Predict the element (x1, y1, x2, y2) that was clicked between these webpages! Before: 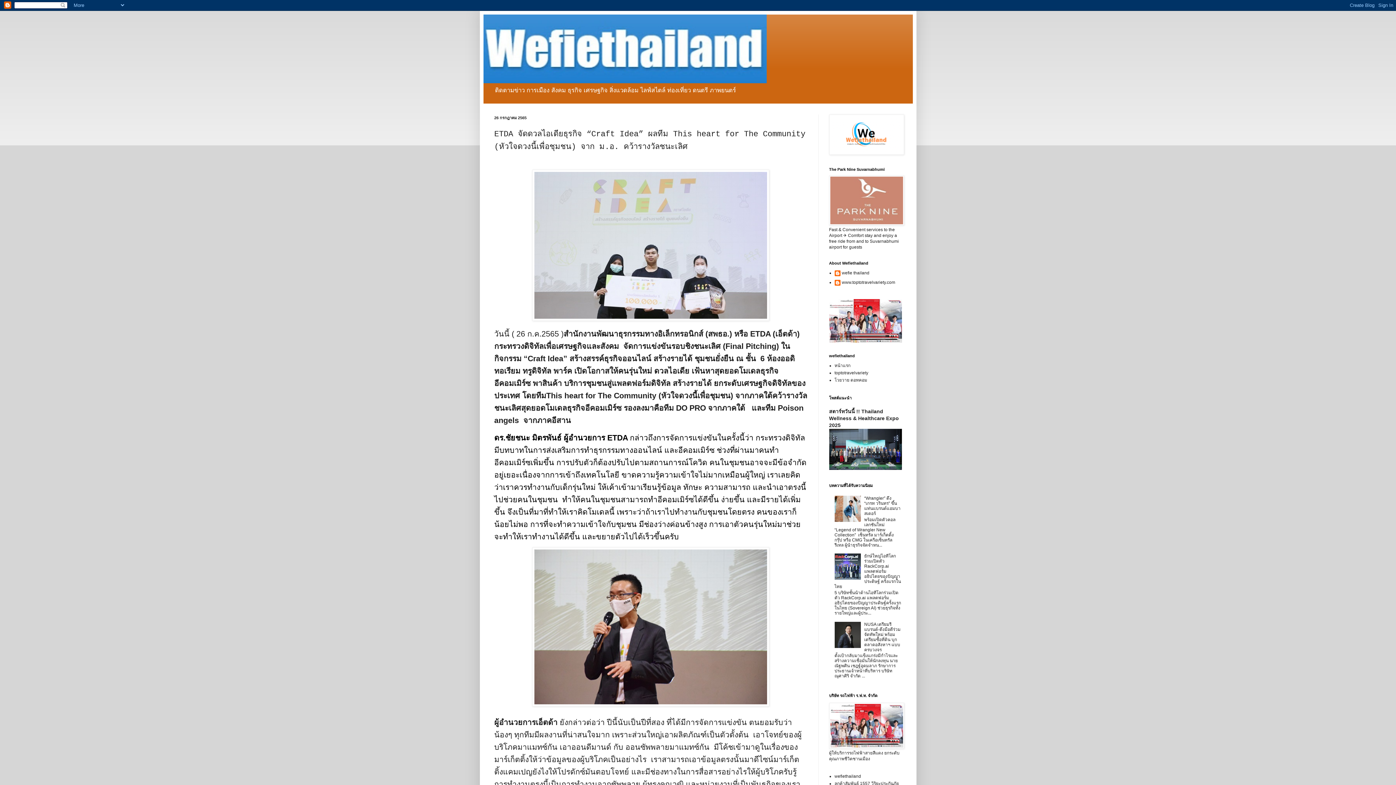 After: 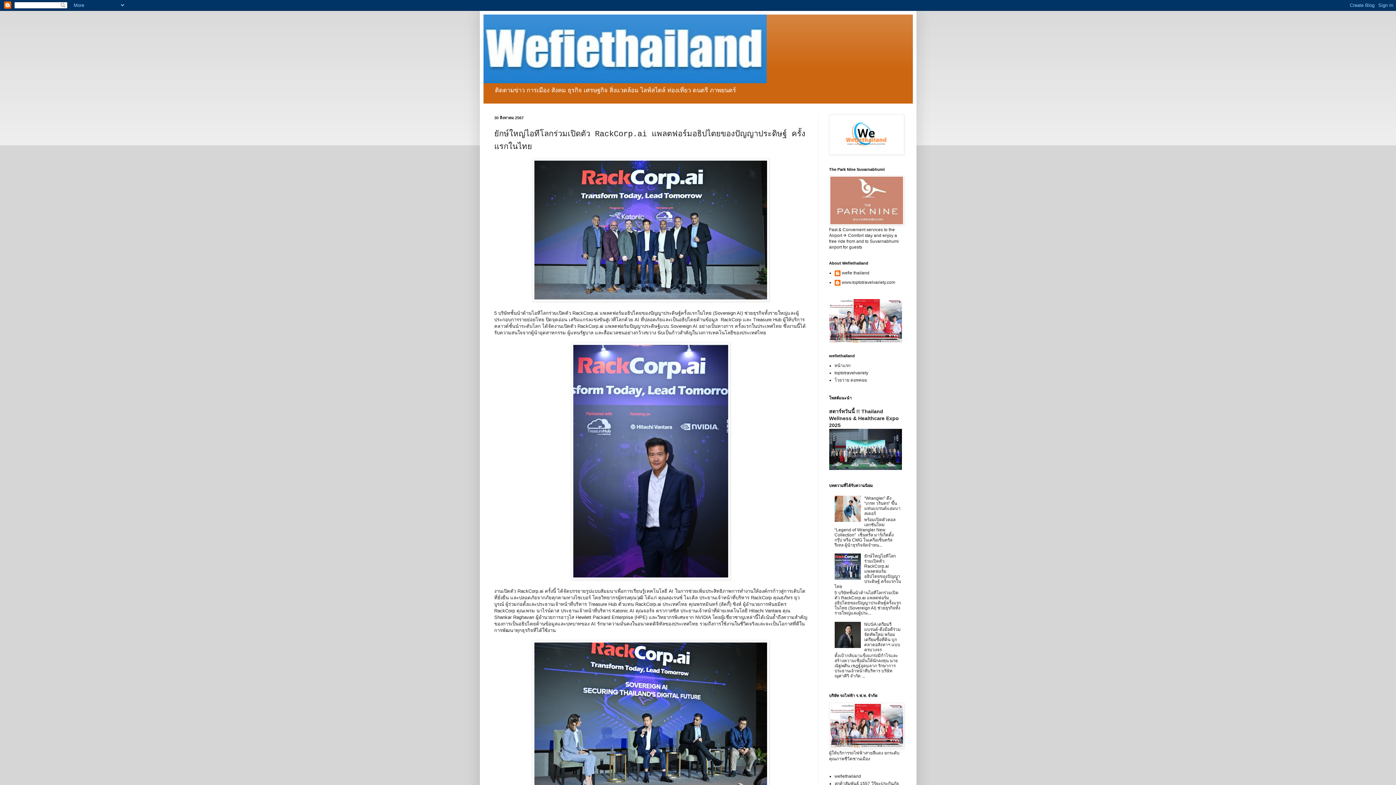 Action: bbox: (834, 553, 901, 589) label: ยักษ์ใหญ่ไอทีโลกร่วมเปิดตัว RackCorp.ai แพลตฟอร์มอธิปไตยของปัญญาประดิษฐ์ ครั้งแรกในไทย